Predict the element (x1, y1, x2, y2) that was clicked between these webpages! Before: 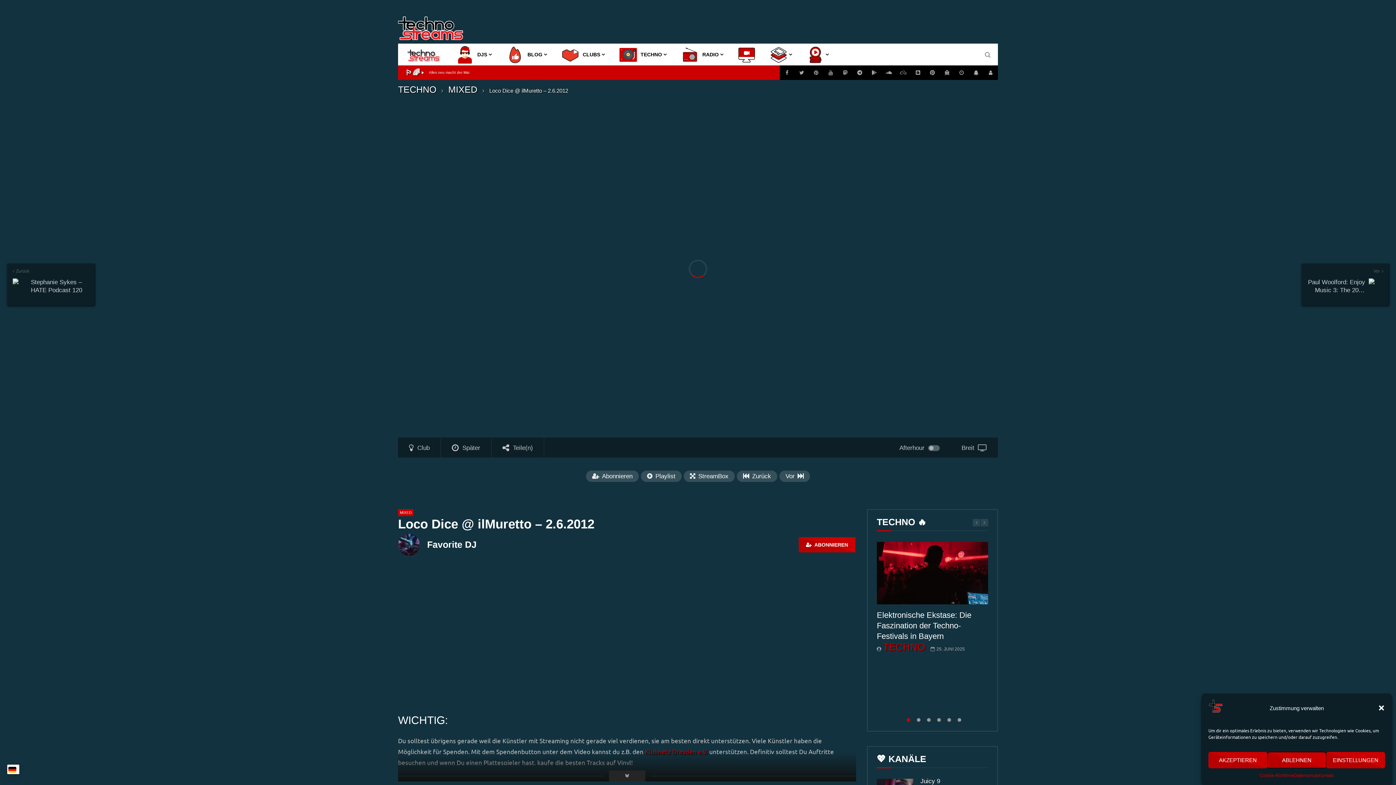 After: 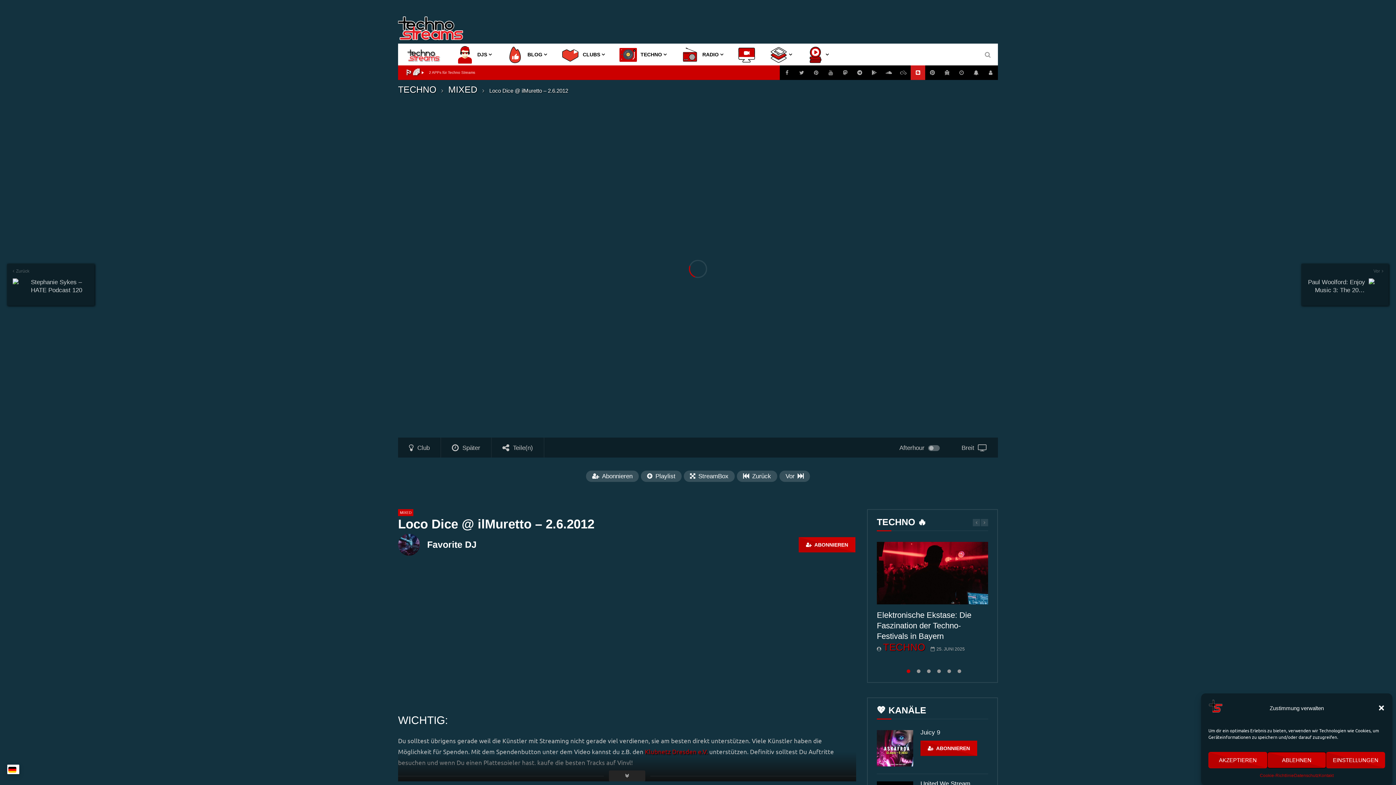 Action: bbox: (910, 65, 925, 80)